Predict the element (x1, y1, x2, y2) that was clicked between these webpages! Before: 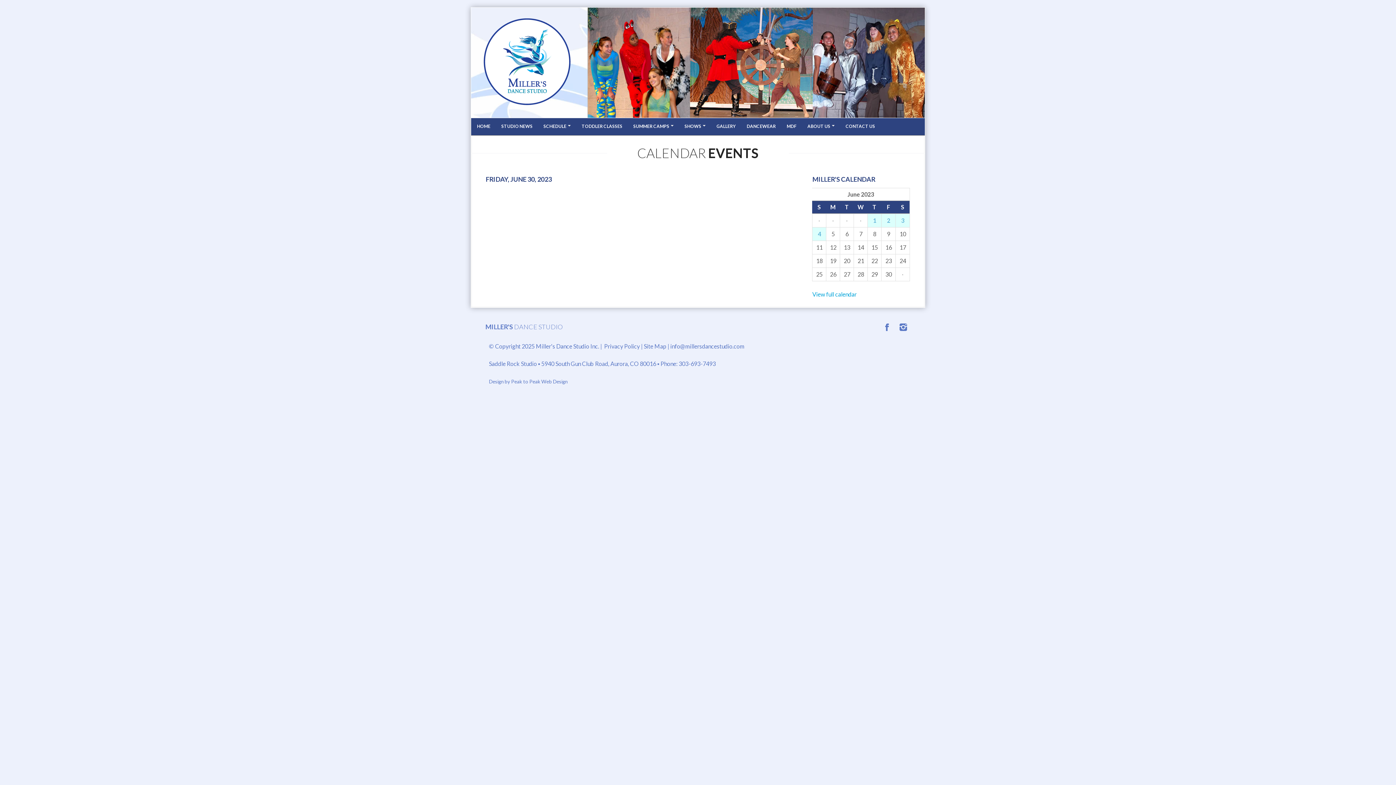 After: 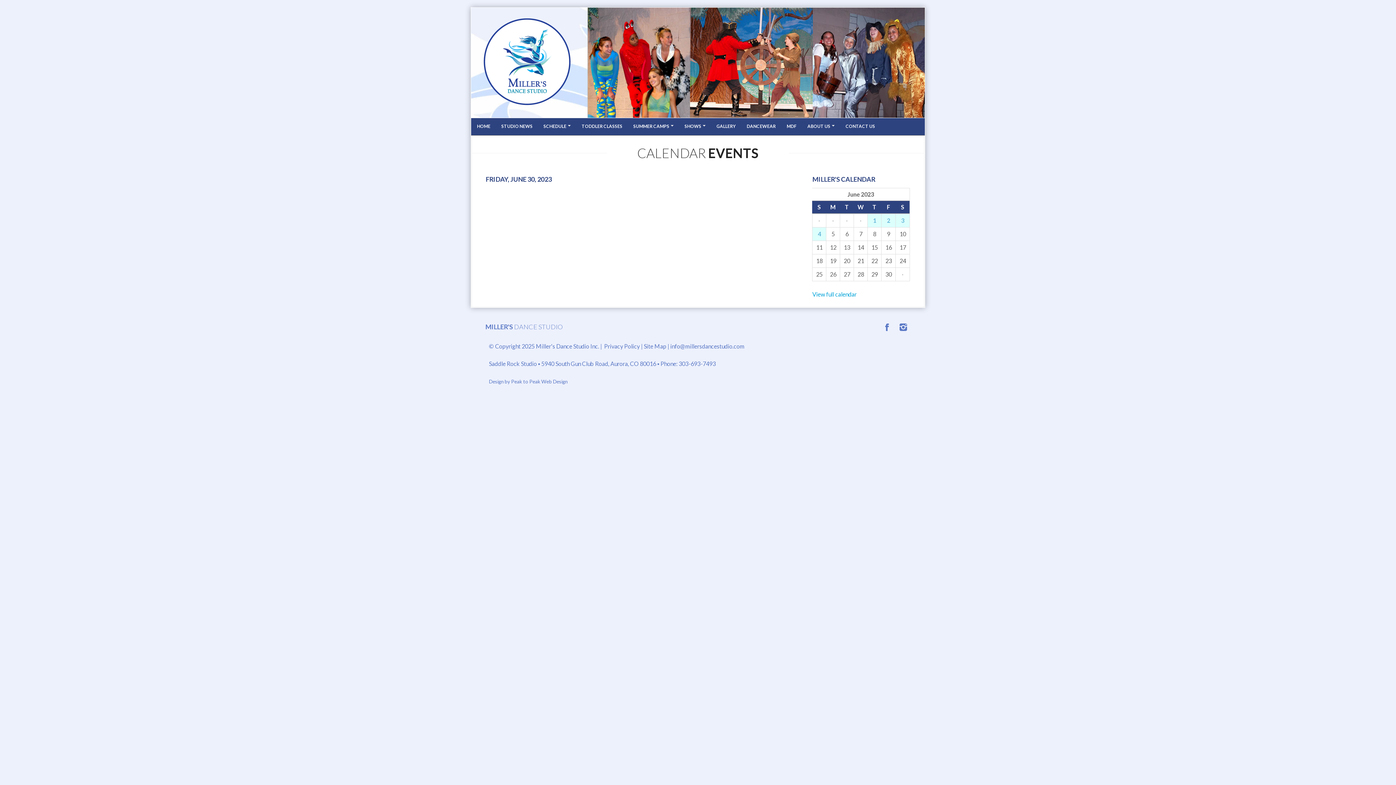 Action: label: info@millersdancestudio.com bbox: (670, 343, 744, 349)